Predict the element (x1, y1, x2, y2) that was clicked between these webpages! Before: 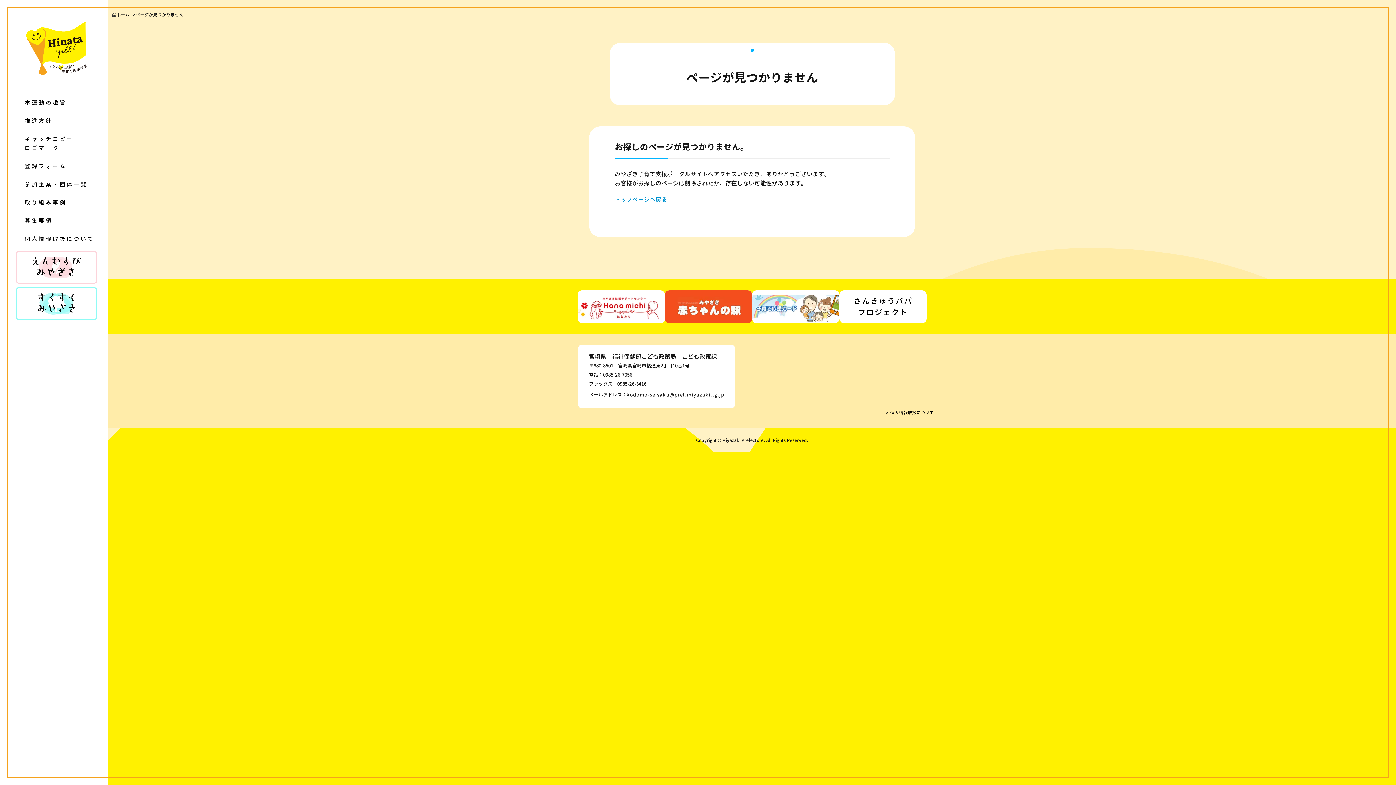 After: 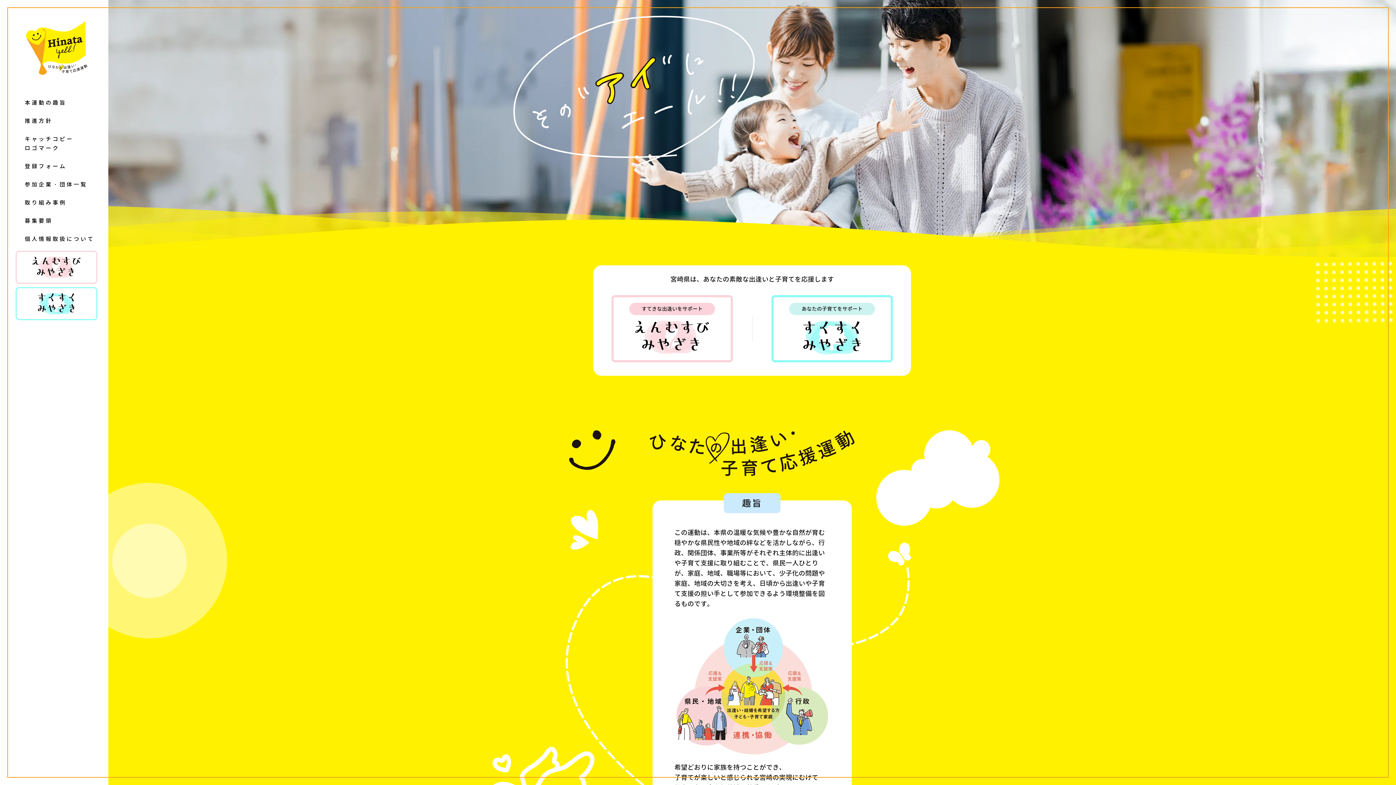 Action: bbox: (614, 195, 667, 204) label: トップページへ戻る